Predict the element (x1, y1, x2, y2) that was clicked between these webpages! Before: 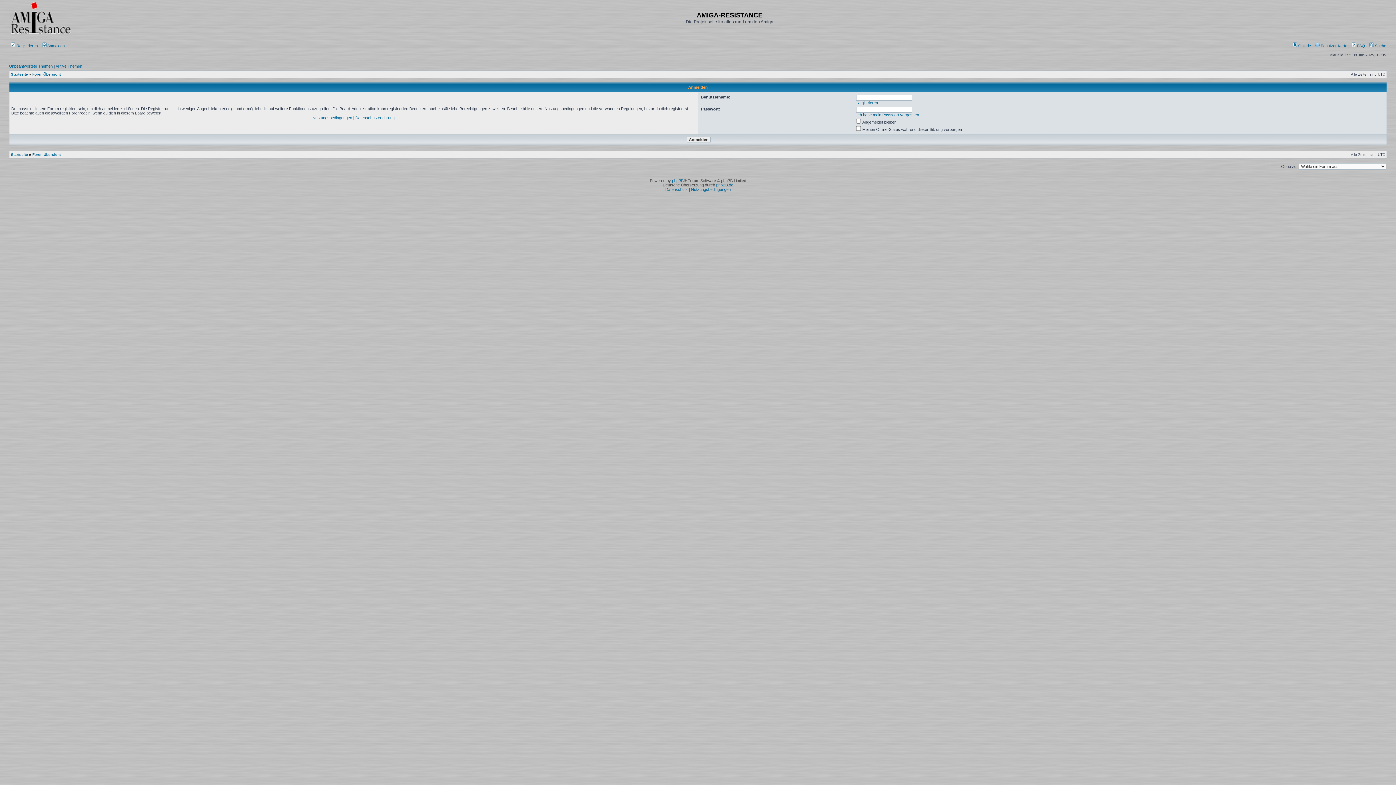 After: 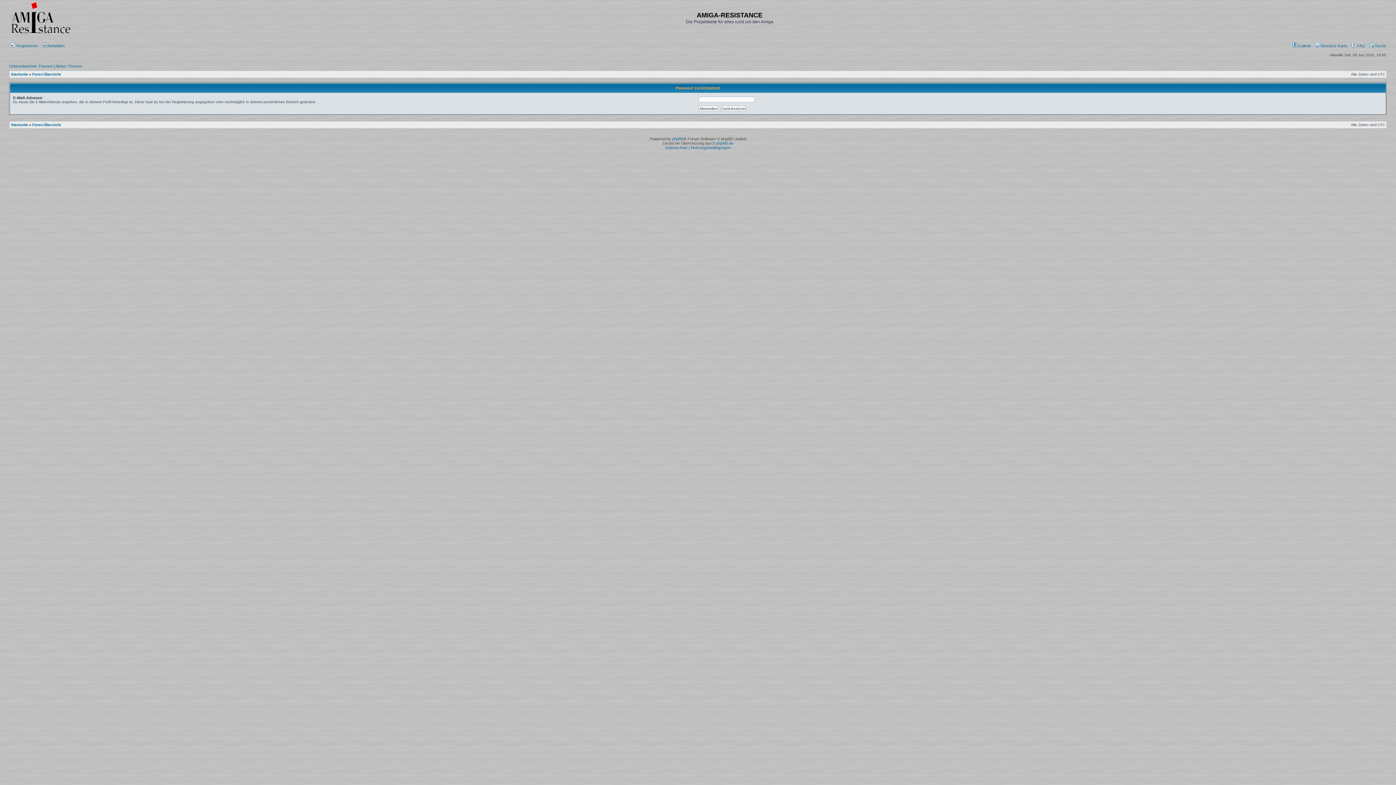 Action: bbox: (856, 112, 919, 117) label: Ich habe mein Passwort vergessen